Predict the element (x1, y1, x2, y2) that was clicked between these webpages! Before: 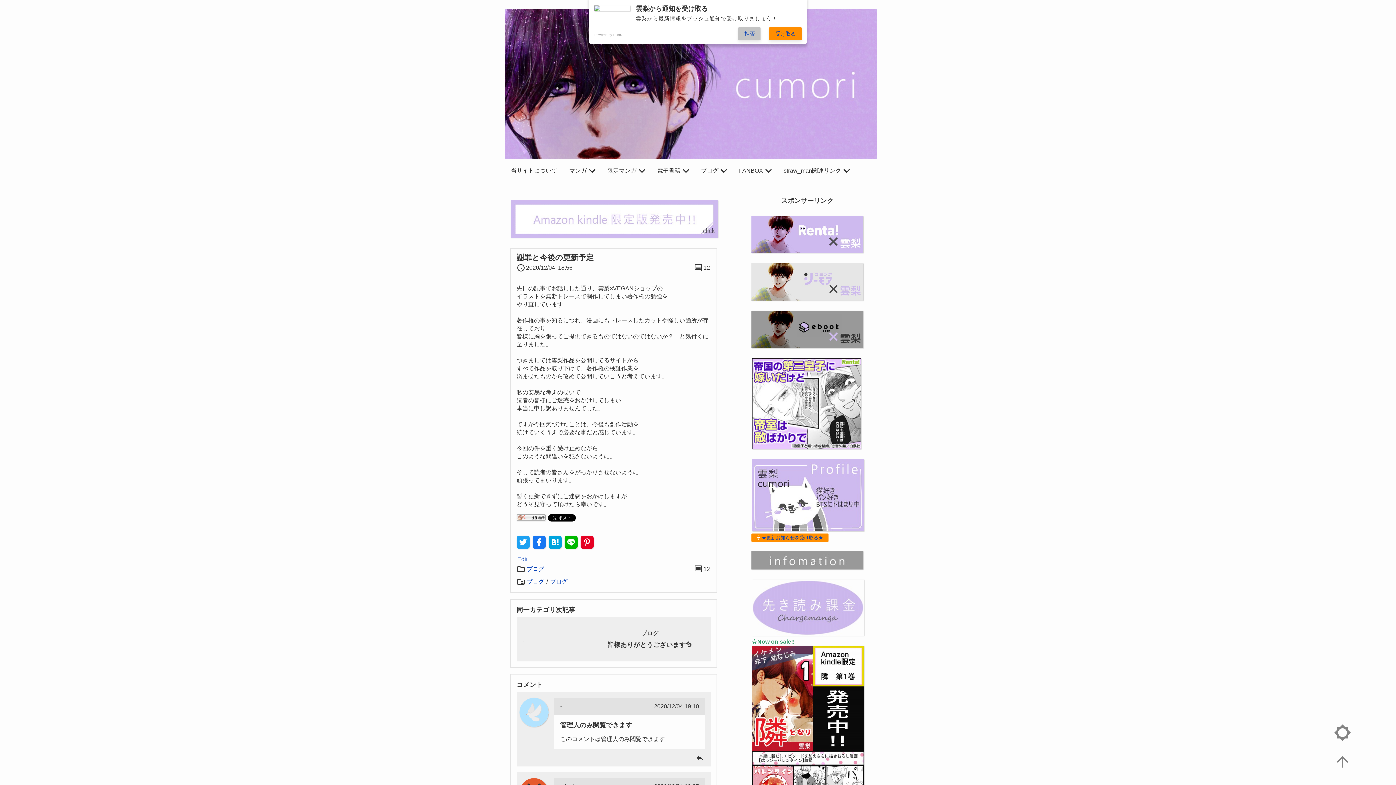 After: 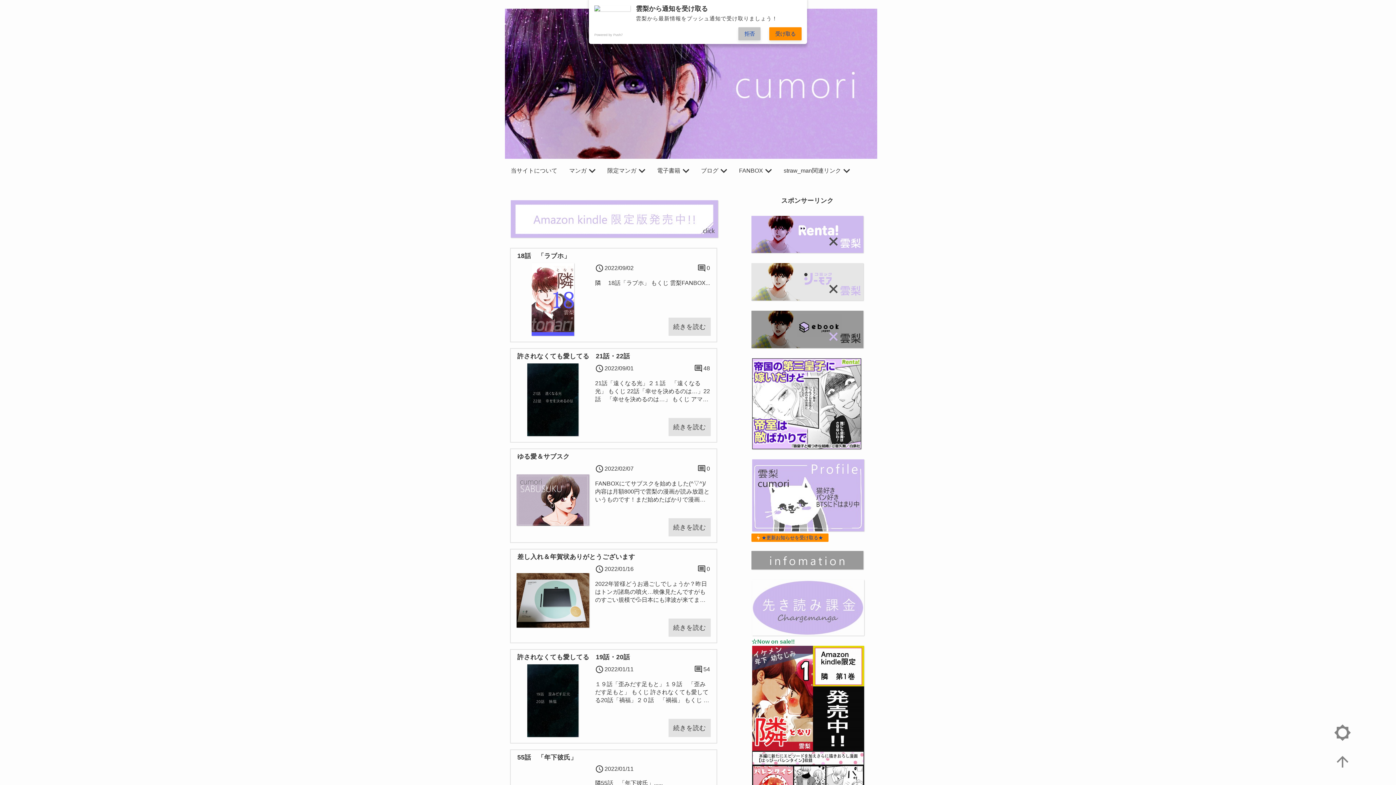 Action: bbox: (504, 8, 878, 159)